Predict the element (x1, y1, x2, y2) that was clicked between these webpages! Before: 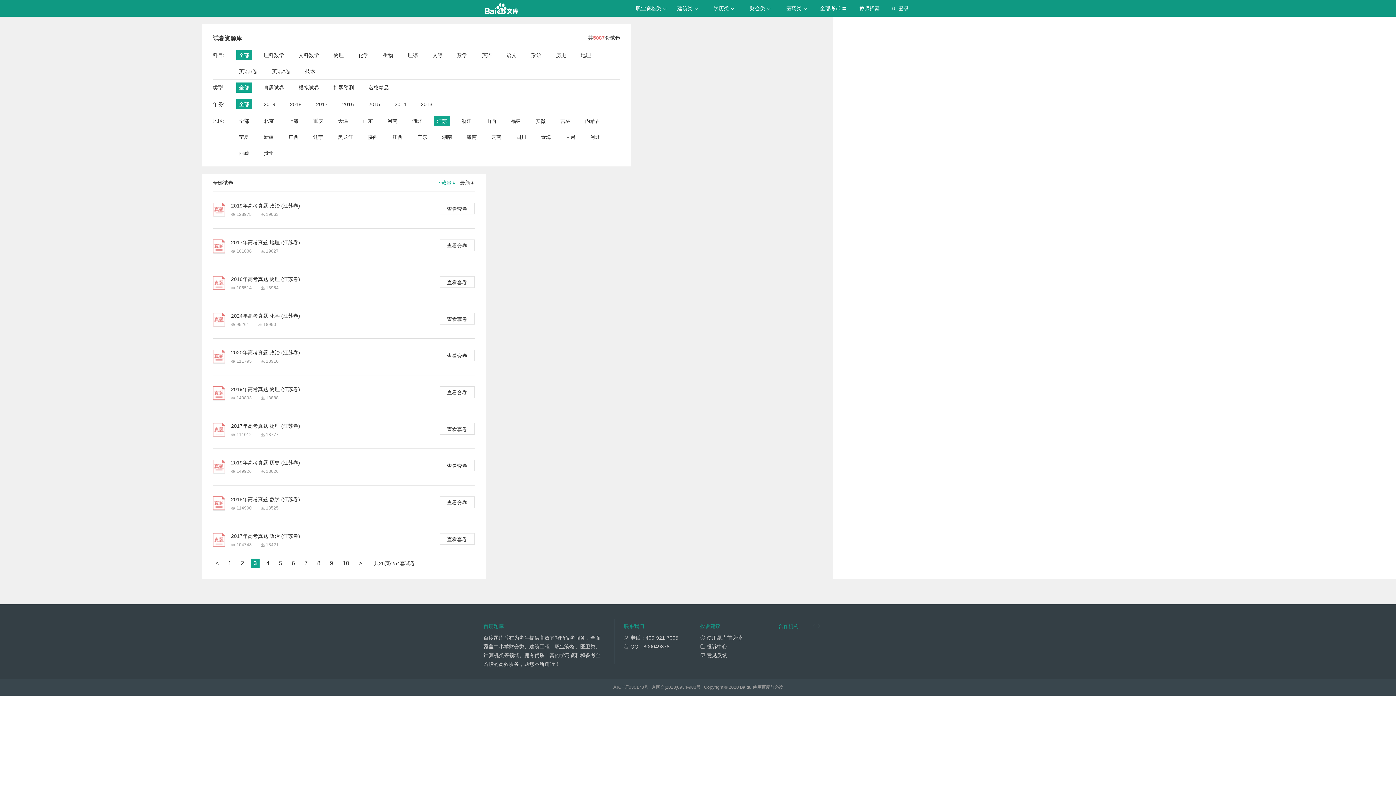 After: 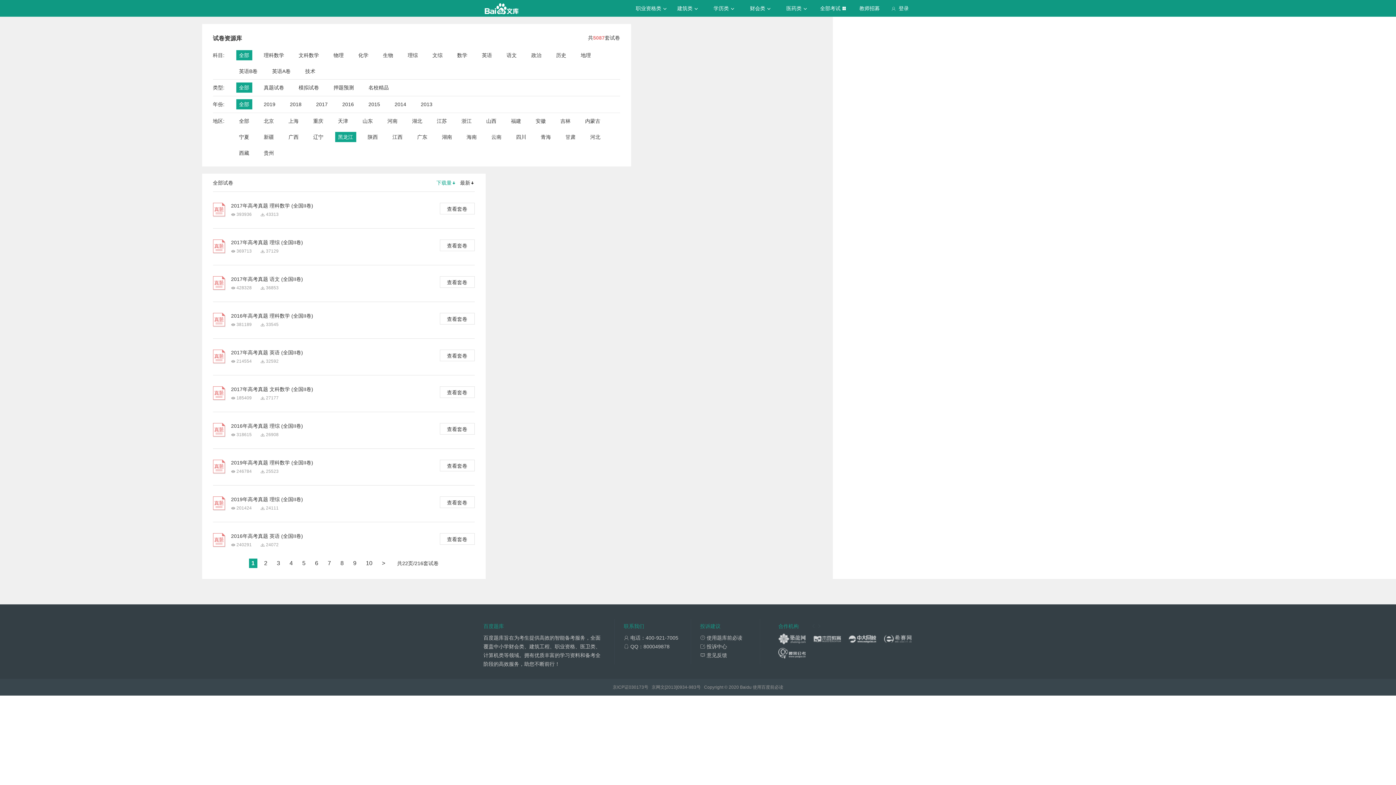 Action: label: 黑龙江 bbox: (338, 132, 353, 142)